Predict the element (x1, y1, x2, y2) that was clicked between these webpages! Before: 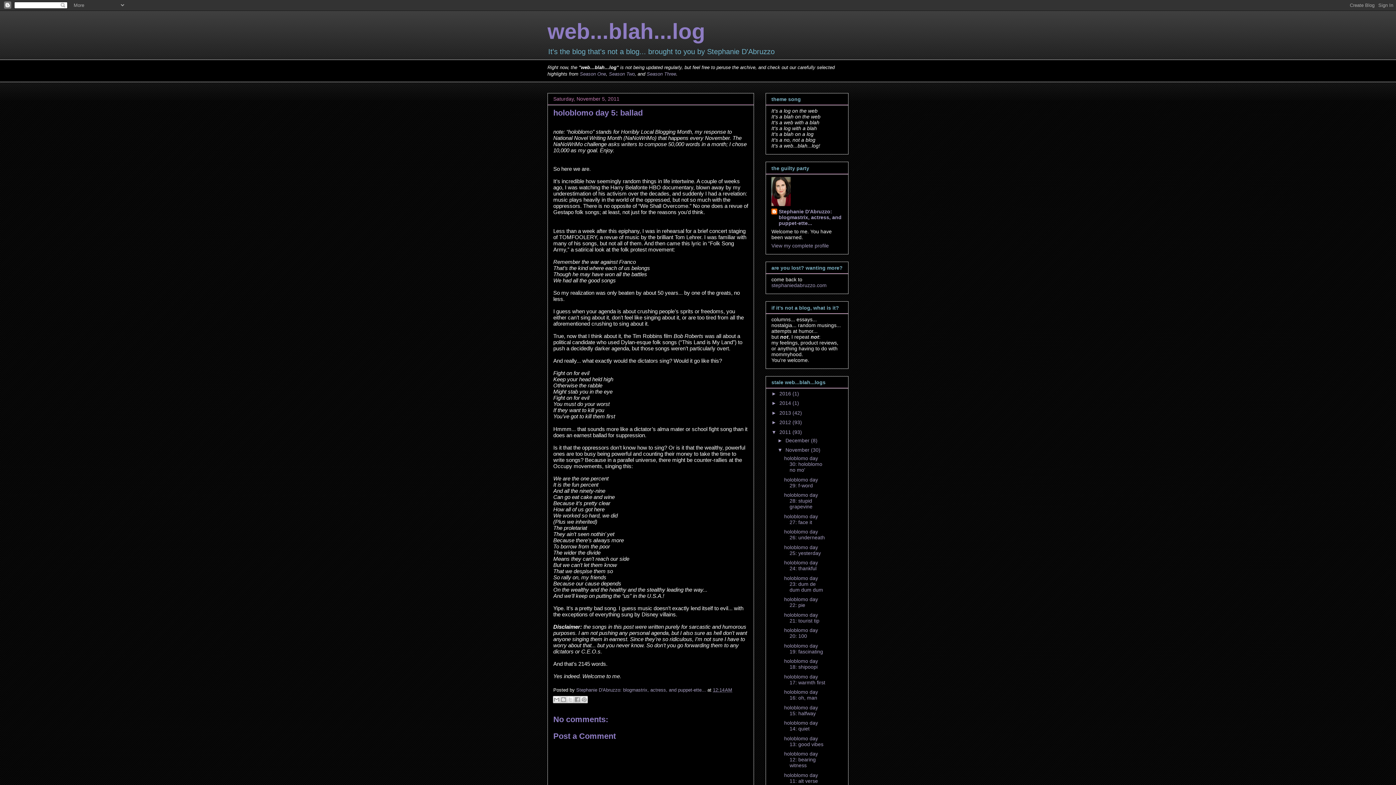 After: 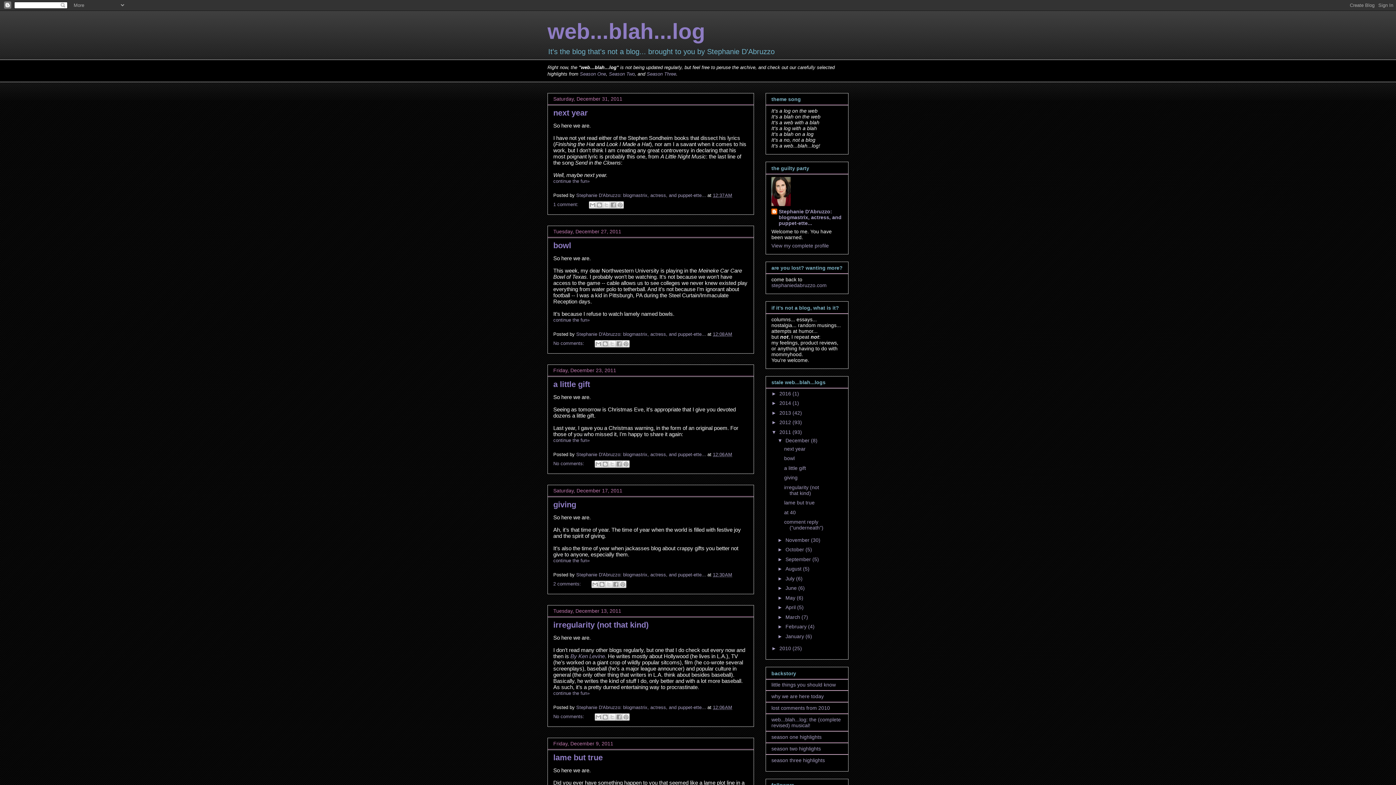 Action: bbox: (779, 429, 792, 435) label: 2011 